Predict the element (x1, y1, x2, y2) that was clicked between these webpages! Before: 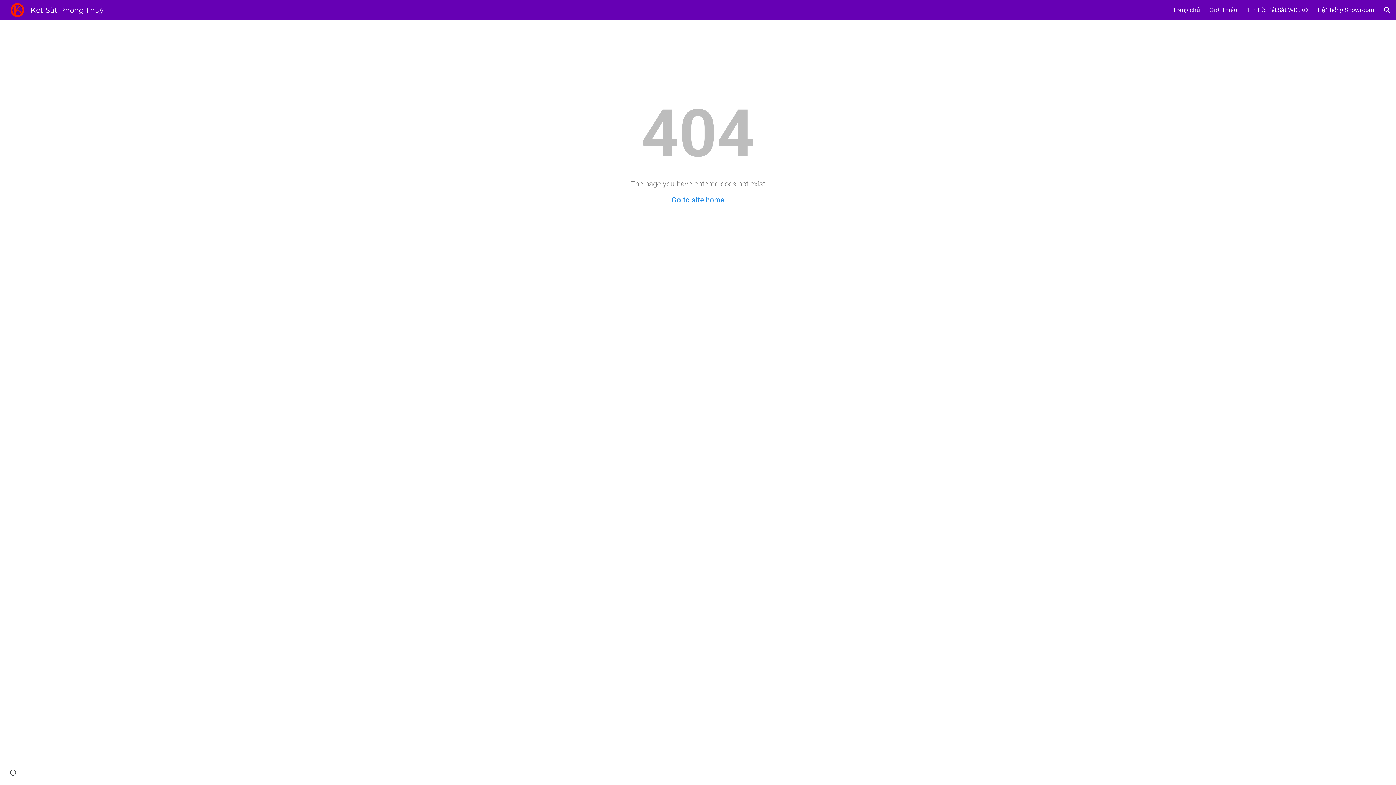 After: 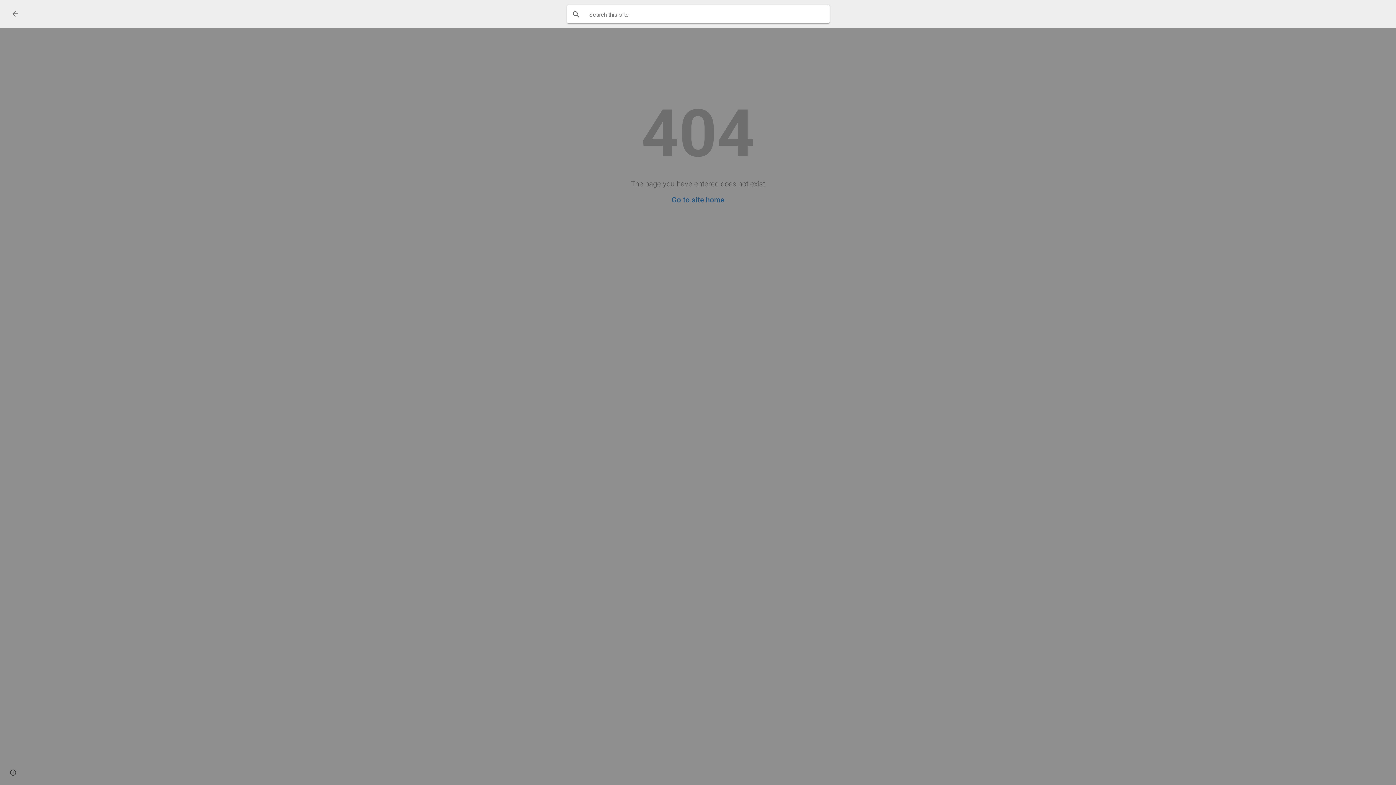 Action: bbox: (1378, 1, 1396, 18) label: Open search bar